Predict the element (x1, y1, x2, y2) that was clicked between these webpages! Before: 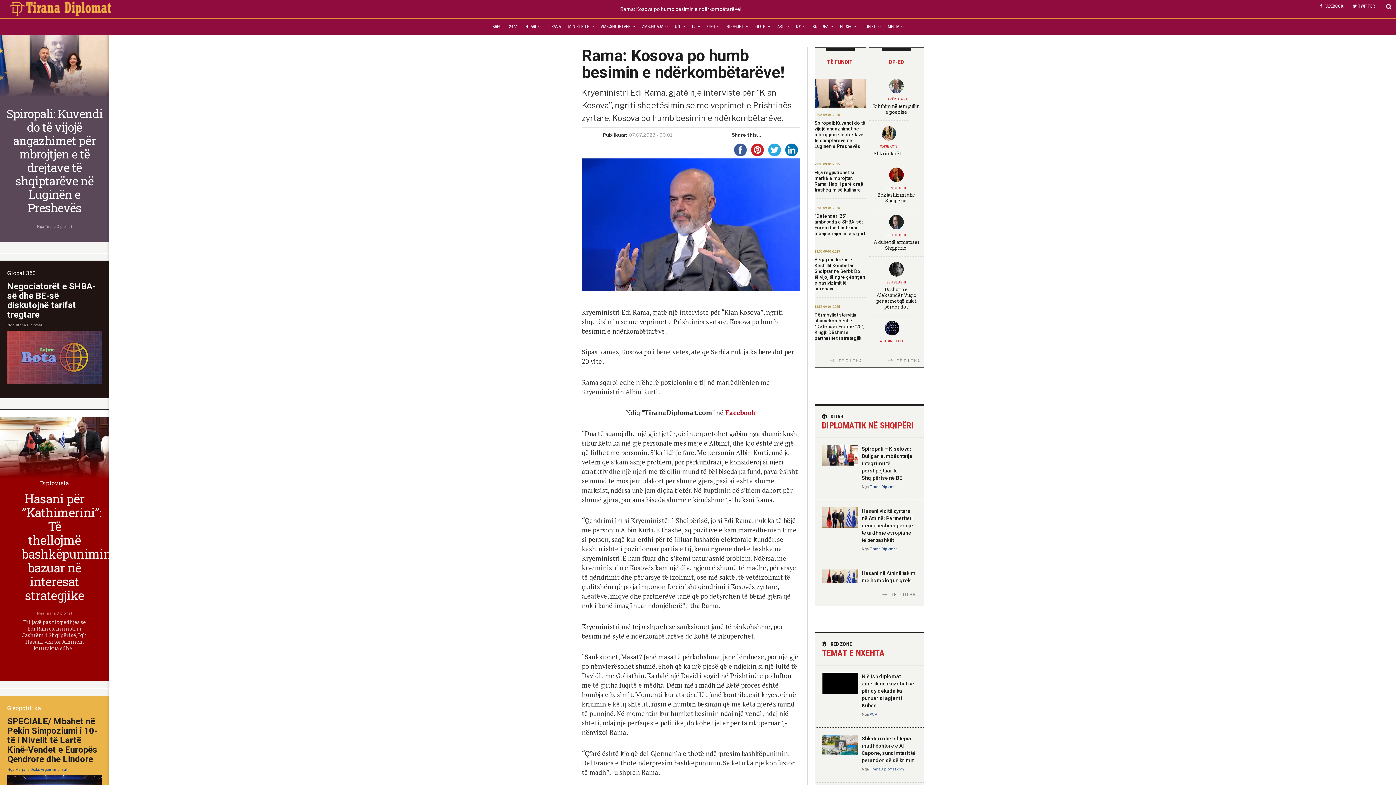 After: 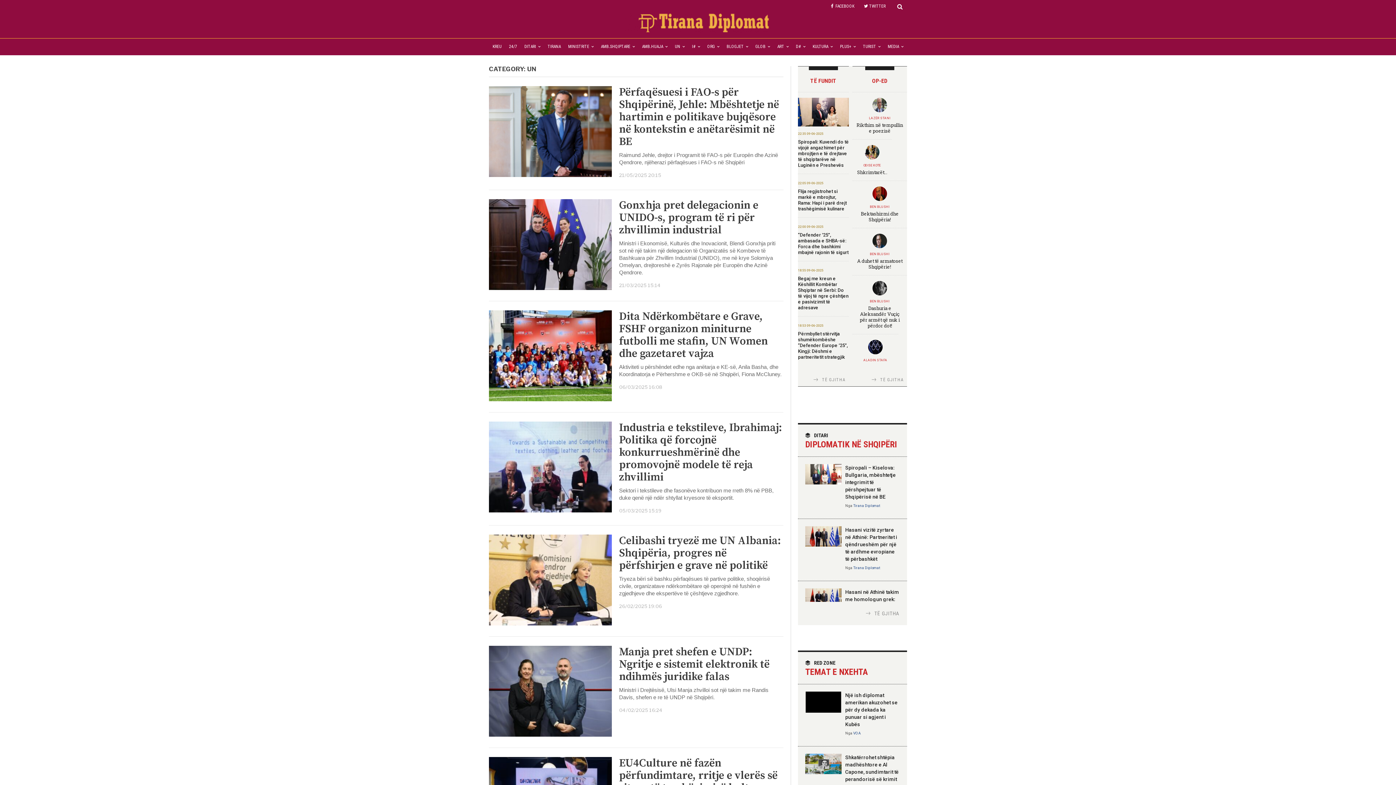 Action: bbox: (671, 18, 688, 34) label: UN